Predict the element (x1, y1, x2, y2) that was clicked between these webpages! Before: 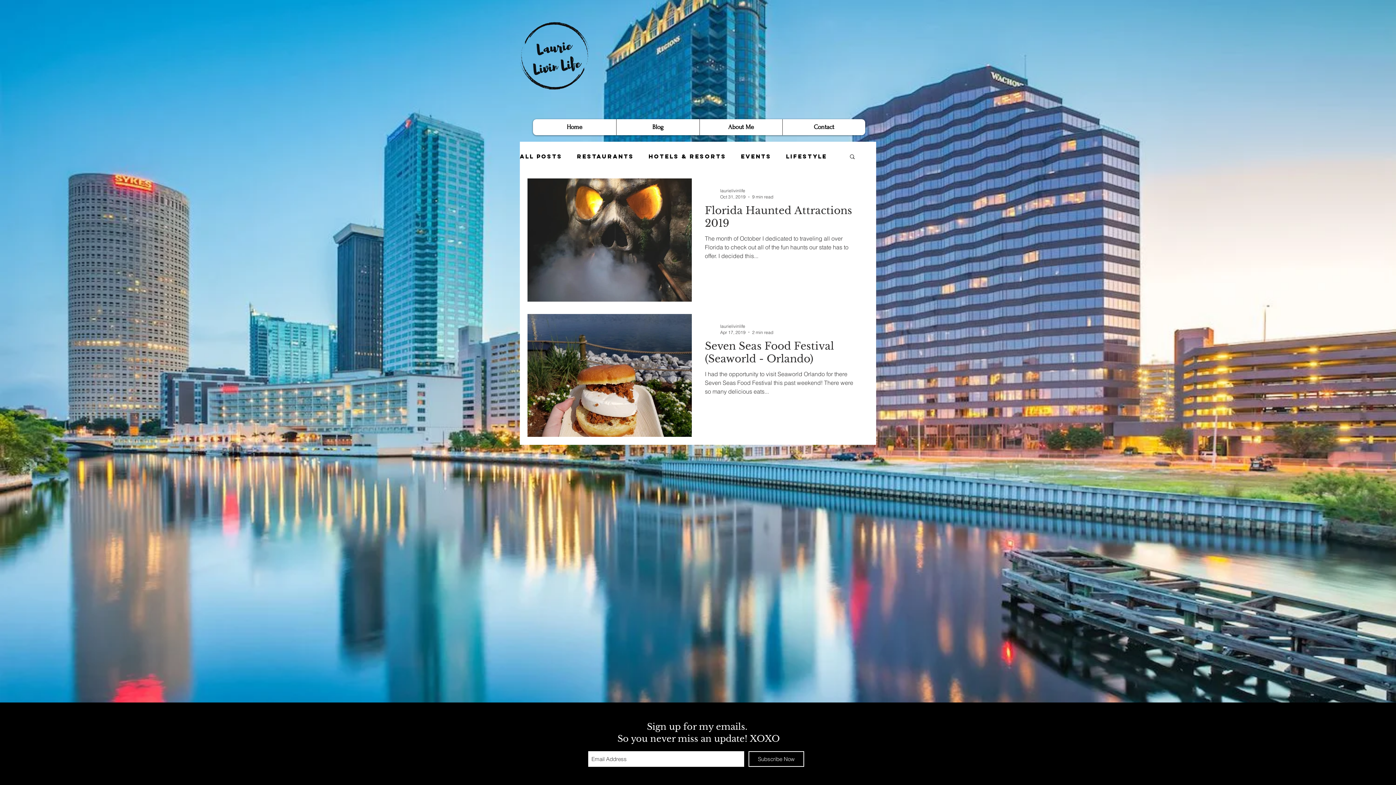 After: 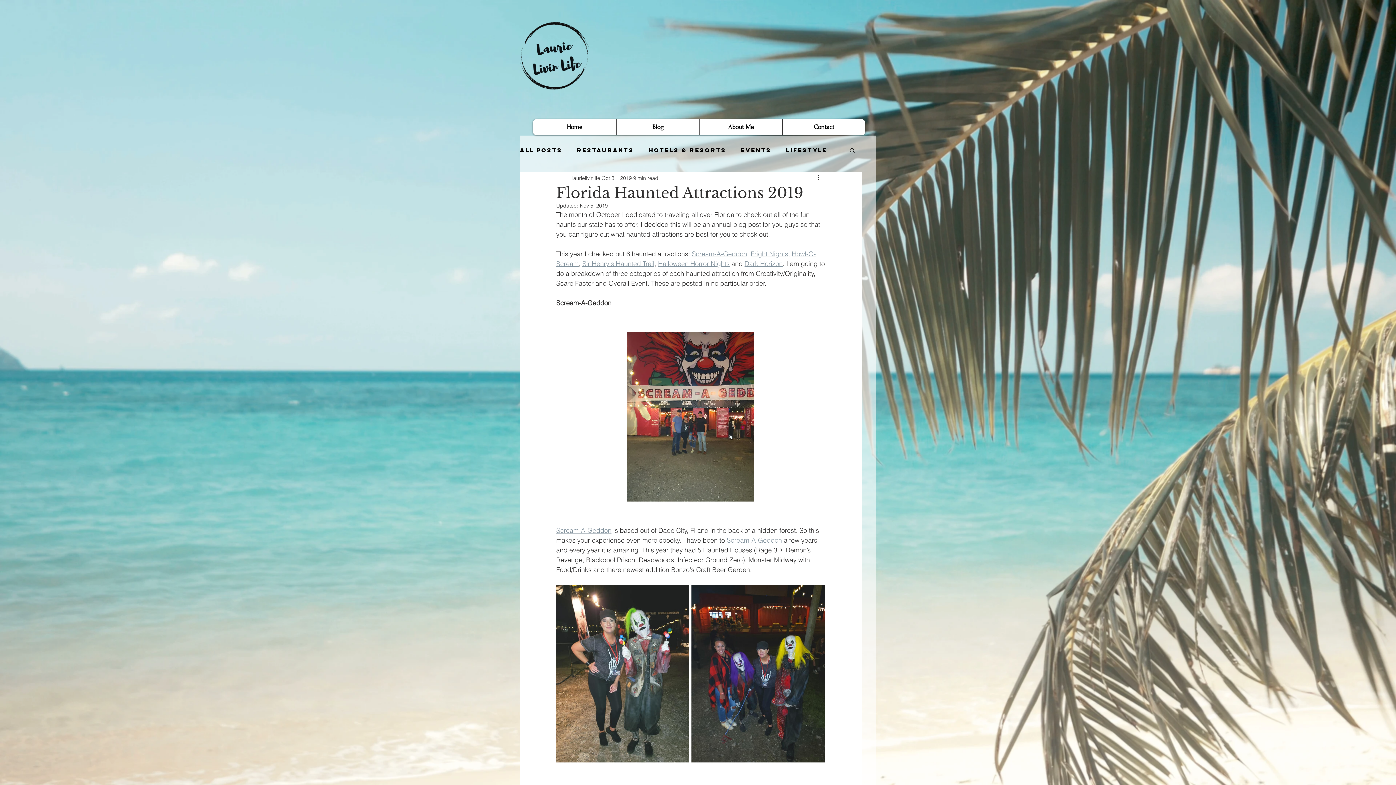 Action: label: Florida Haunted Attractions 2019 bbox: (705, 204, 855, 234)